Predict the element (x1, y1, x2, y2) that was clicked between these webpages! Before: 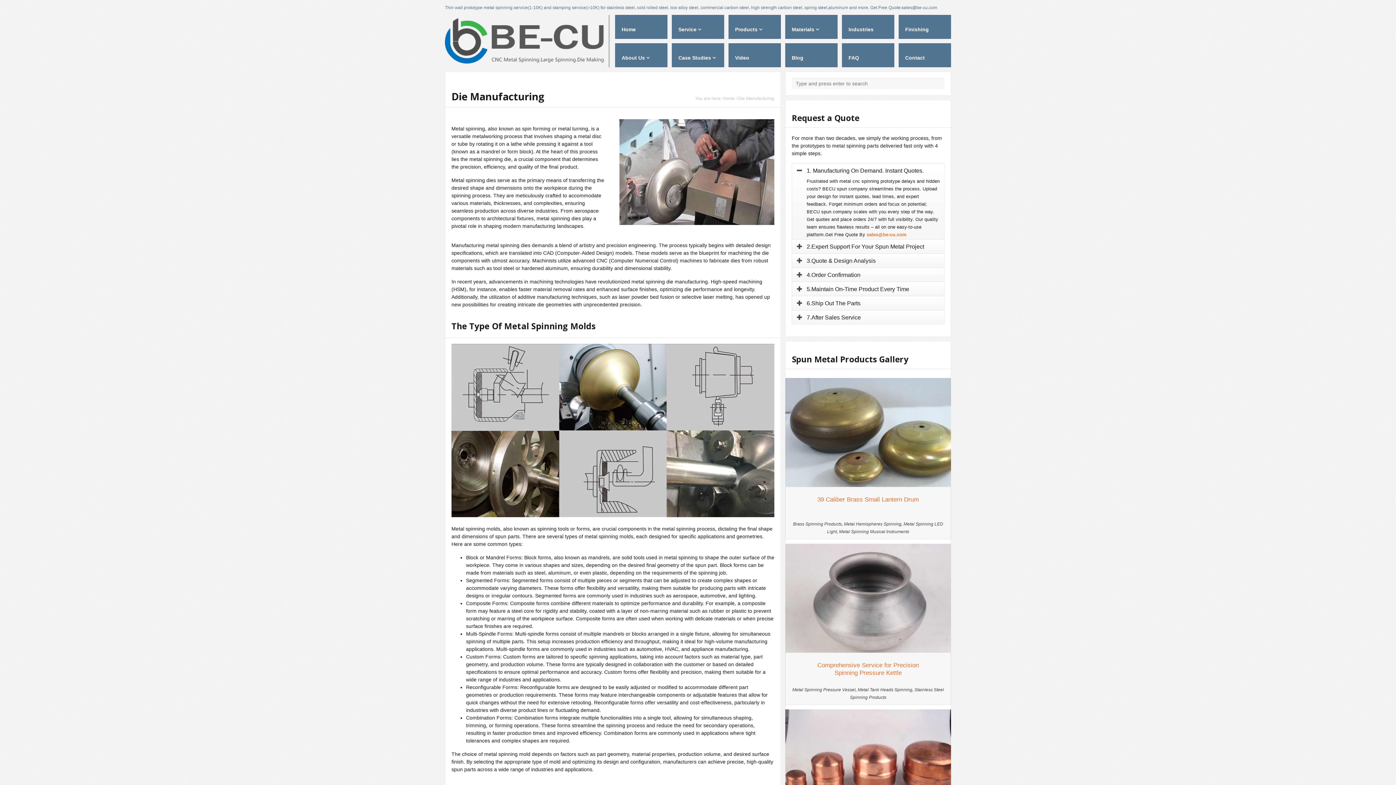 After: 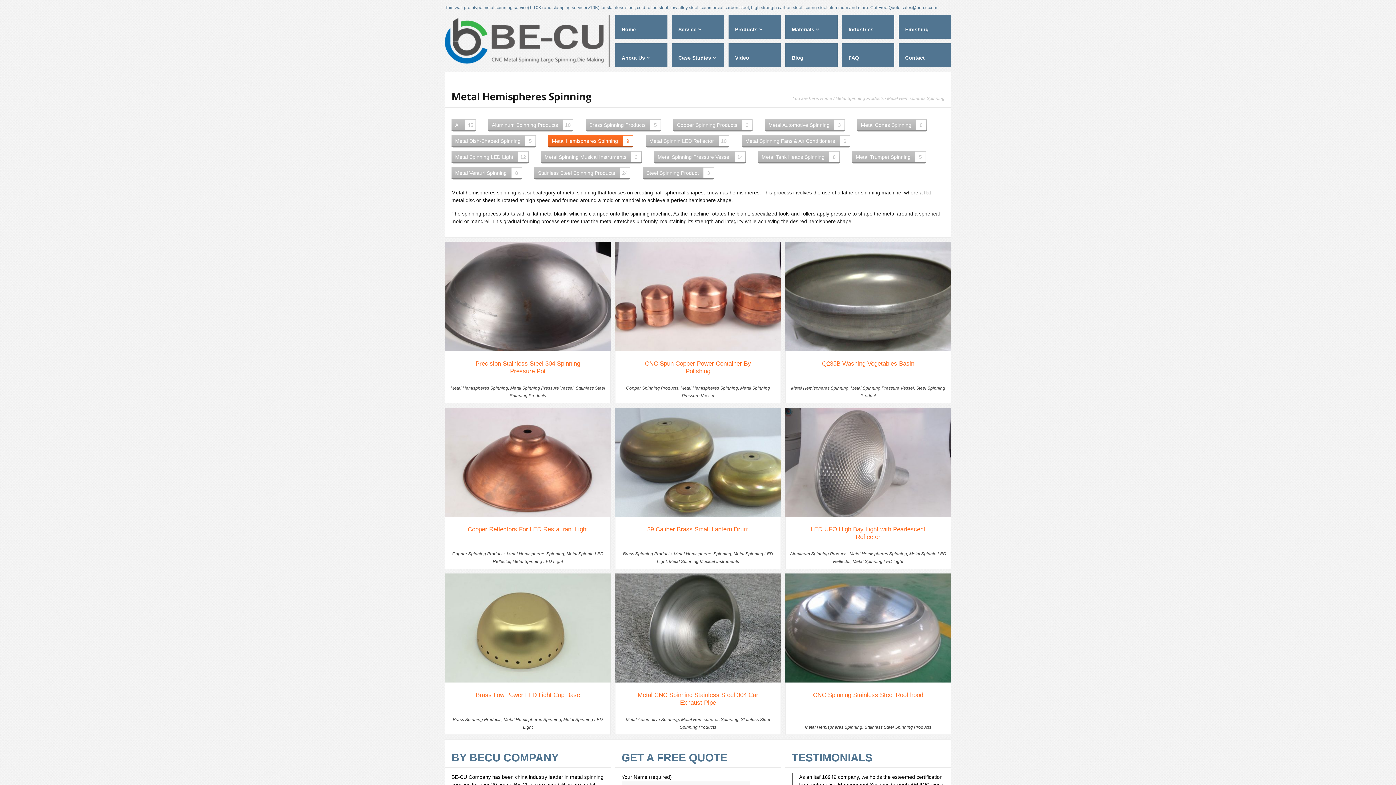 Action: label: Metal Hemispheres Spinning bbox: (844, 521, 901, 526)